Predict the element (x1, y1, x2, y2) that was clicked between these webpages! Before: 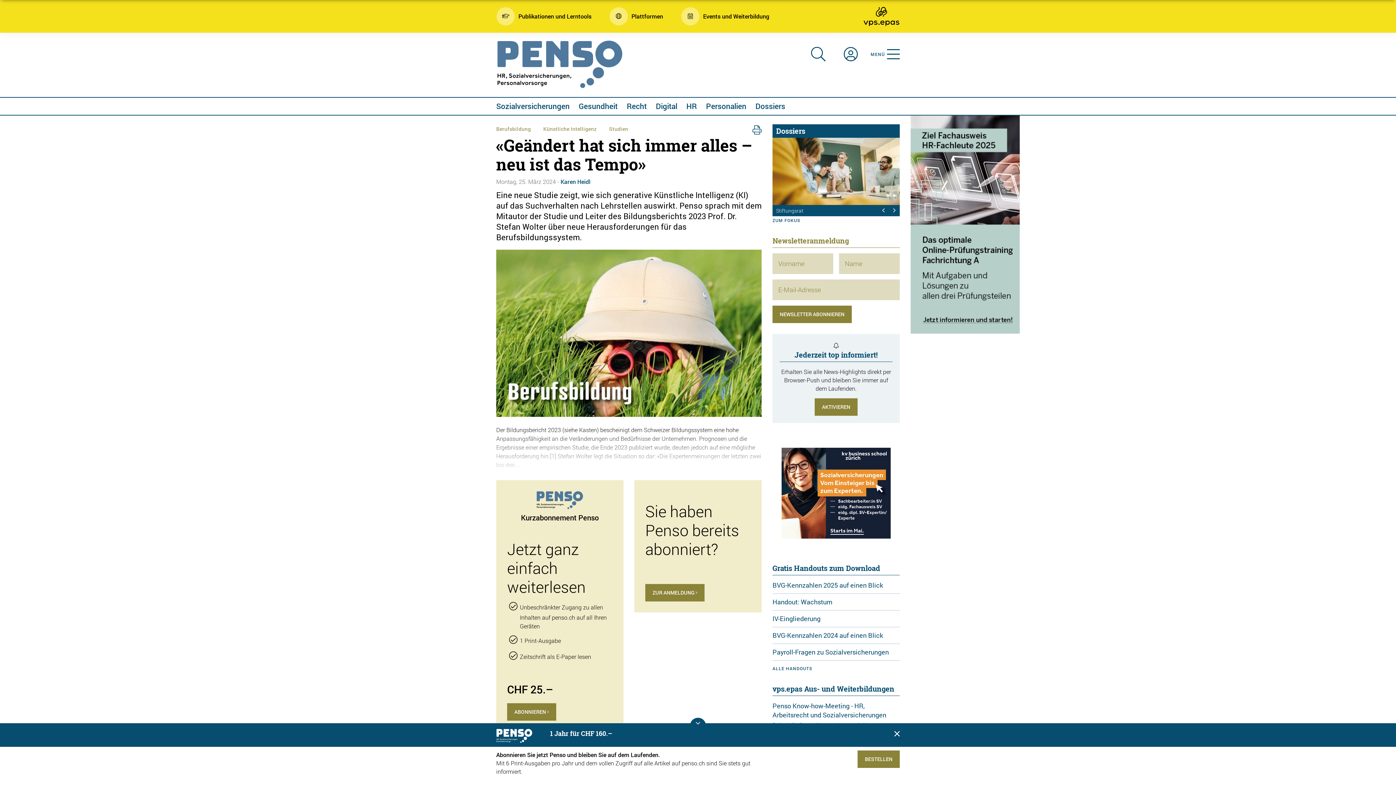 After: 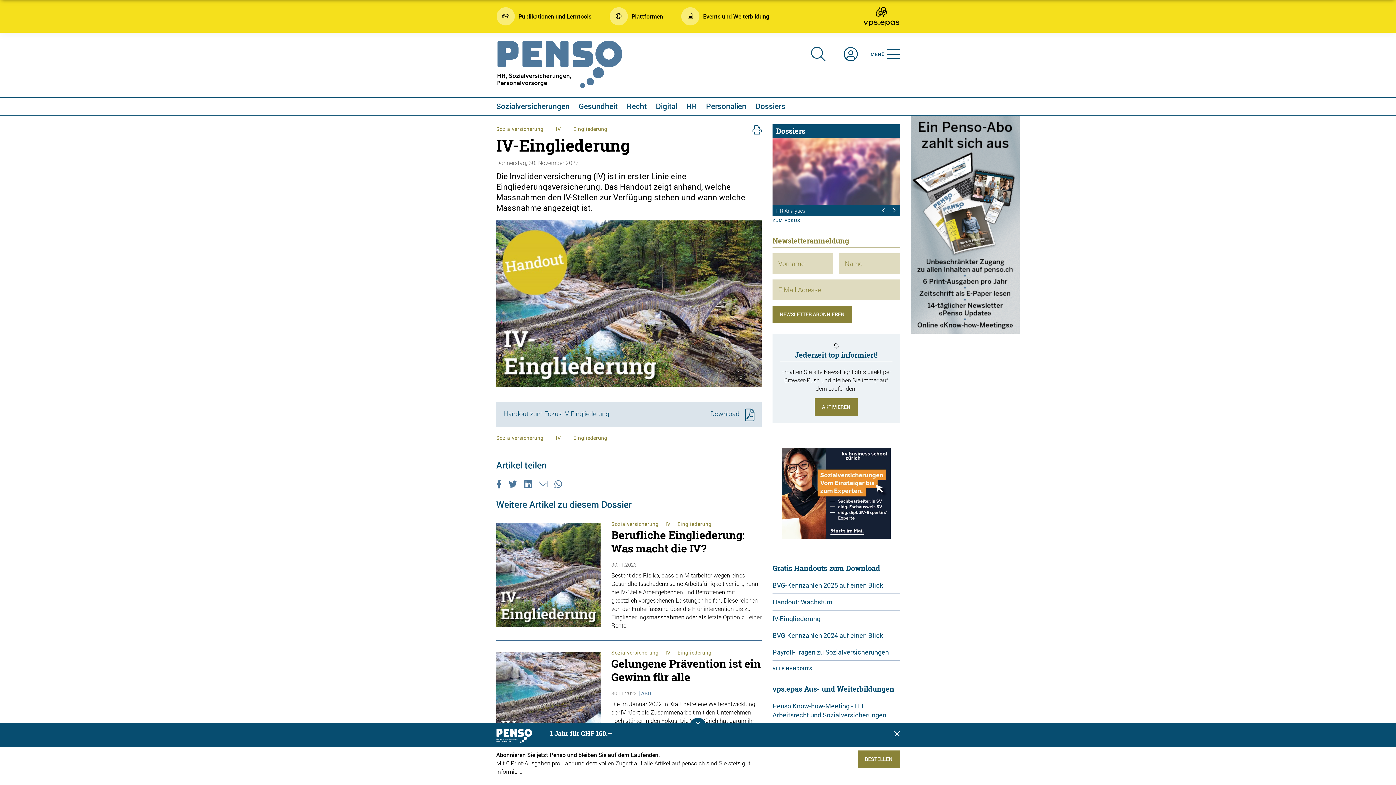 Action: label: IV-Eingliederung bbox: (772, 614, 900, 627)